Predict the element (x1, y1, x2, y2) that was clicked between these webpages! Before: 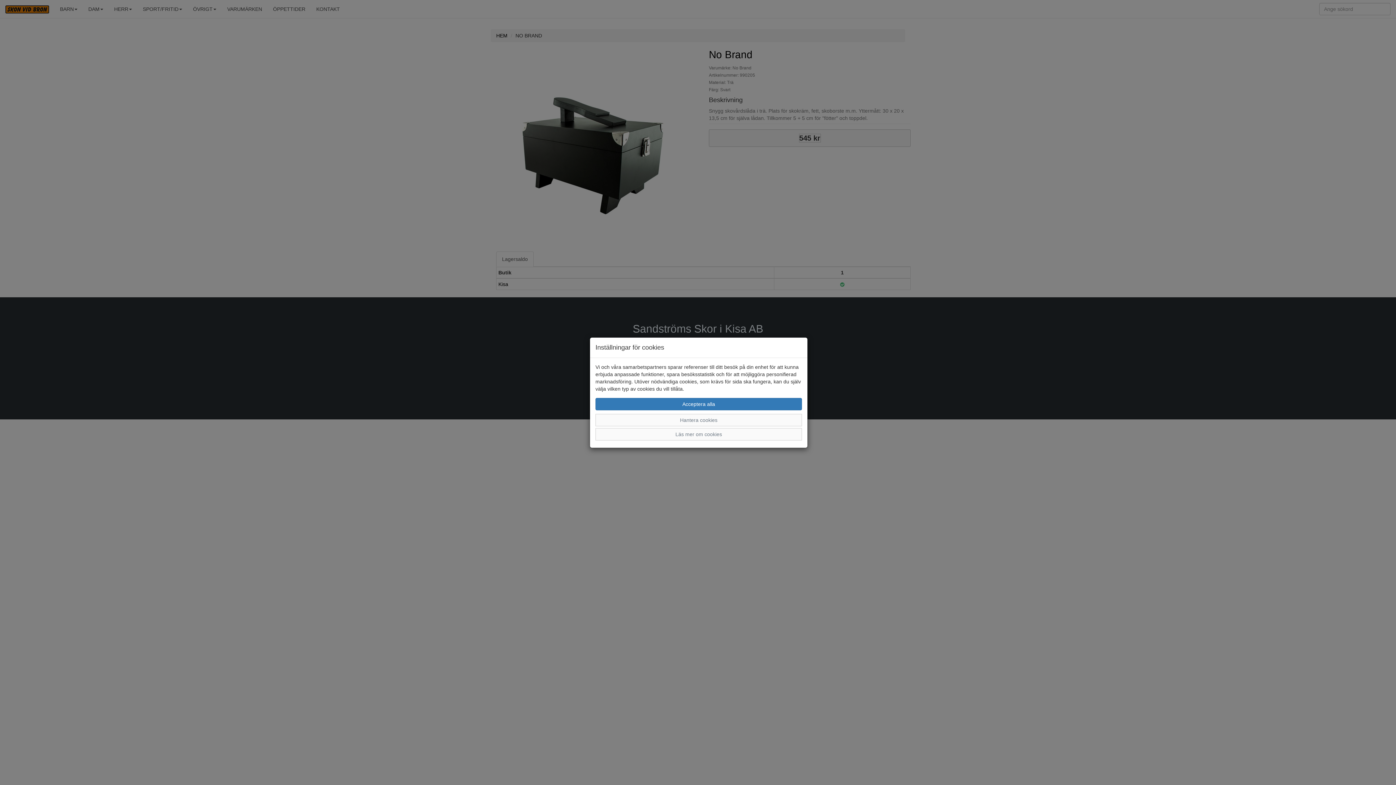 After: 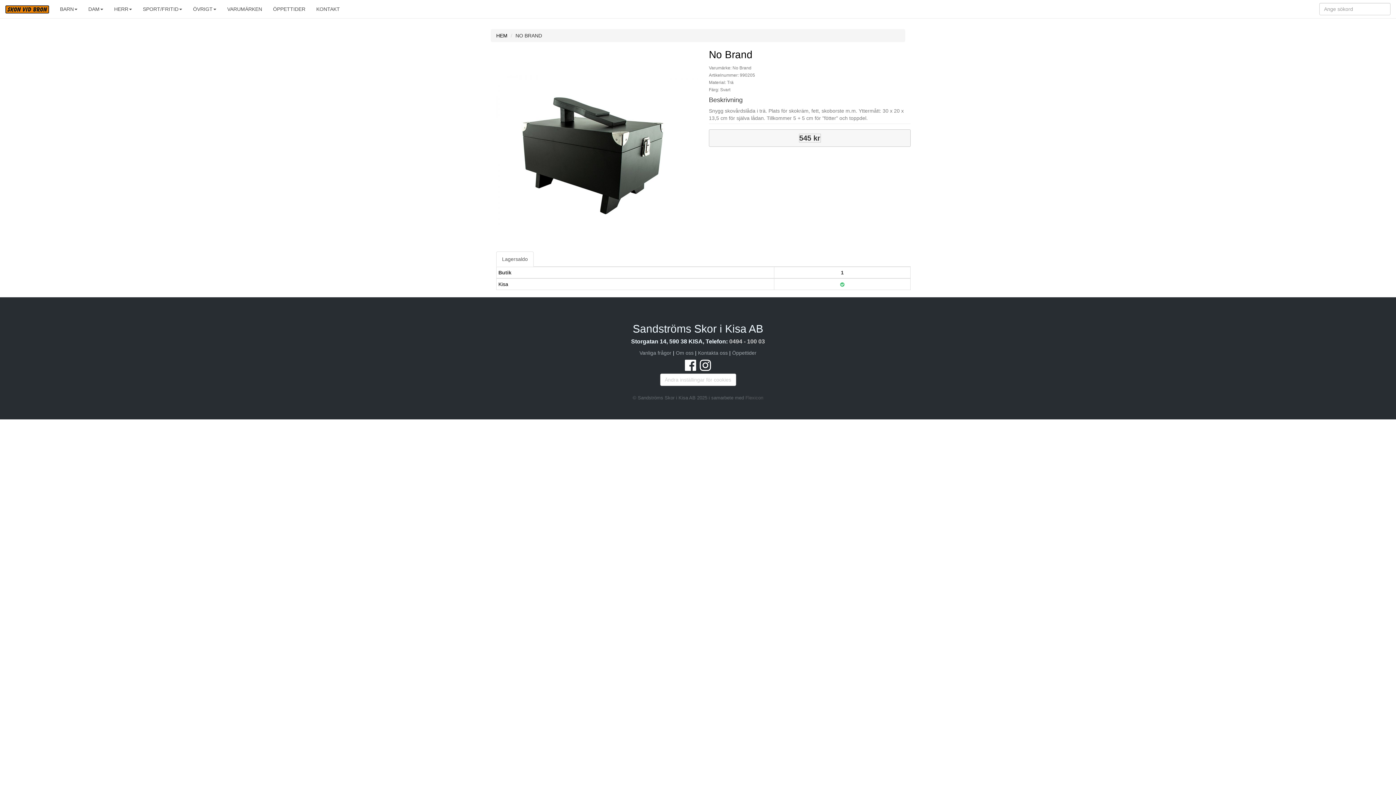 Action: bbox: (595, 398, 802, 410) label: Acceptera alla